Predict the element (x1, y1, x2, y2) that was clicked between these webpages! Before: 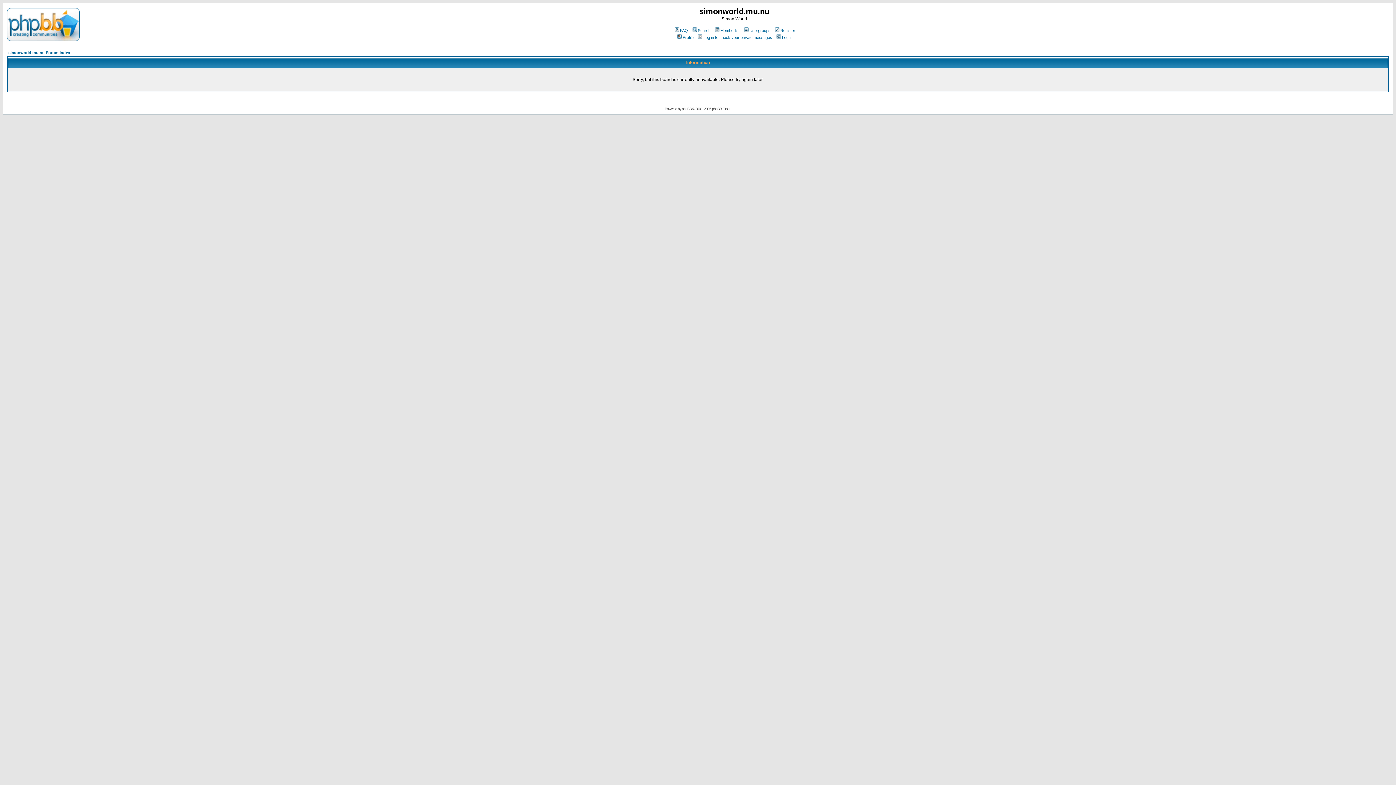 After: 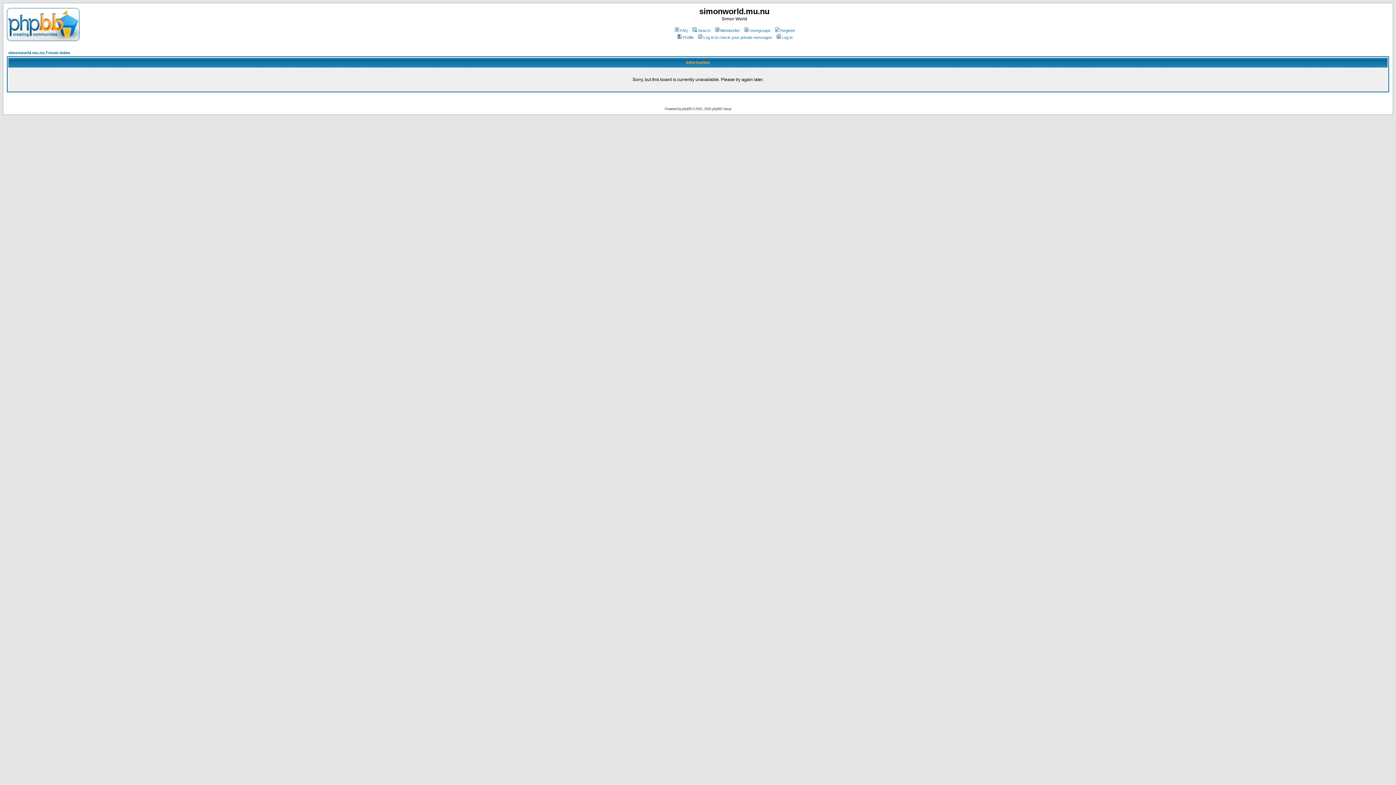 Action: bbox: (774, 28, 795, 32) label: Register